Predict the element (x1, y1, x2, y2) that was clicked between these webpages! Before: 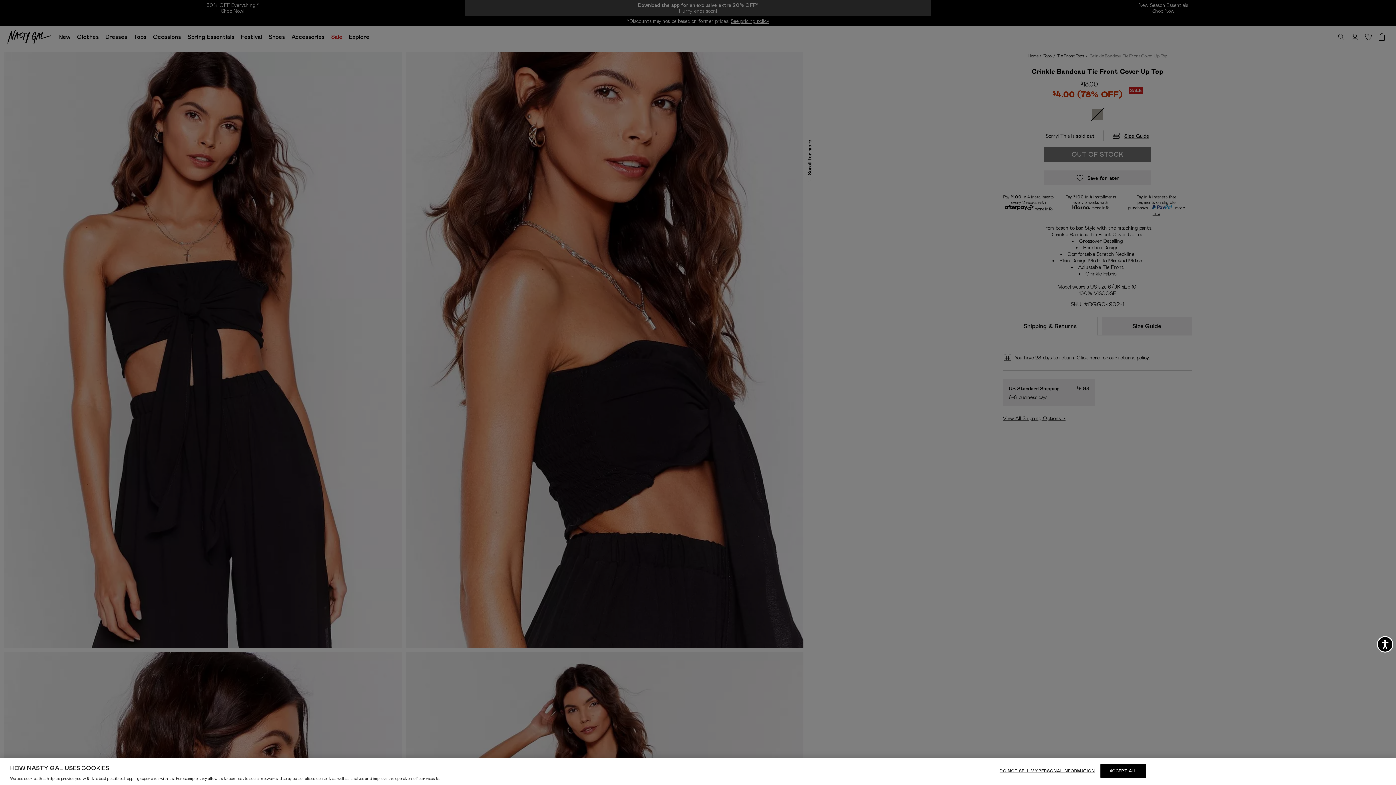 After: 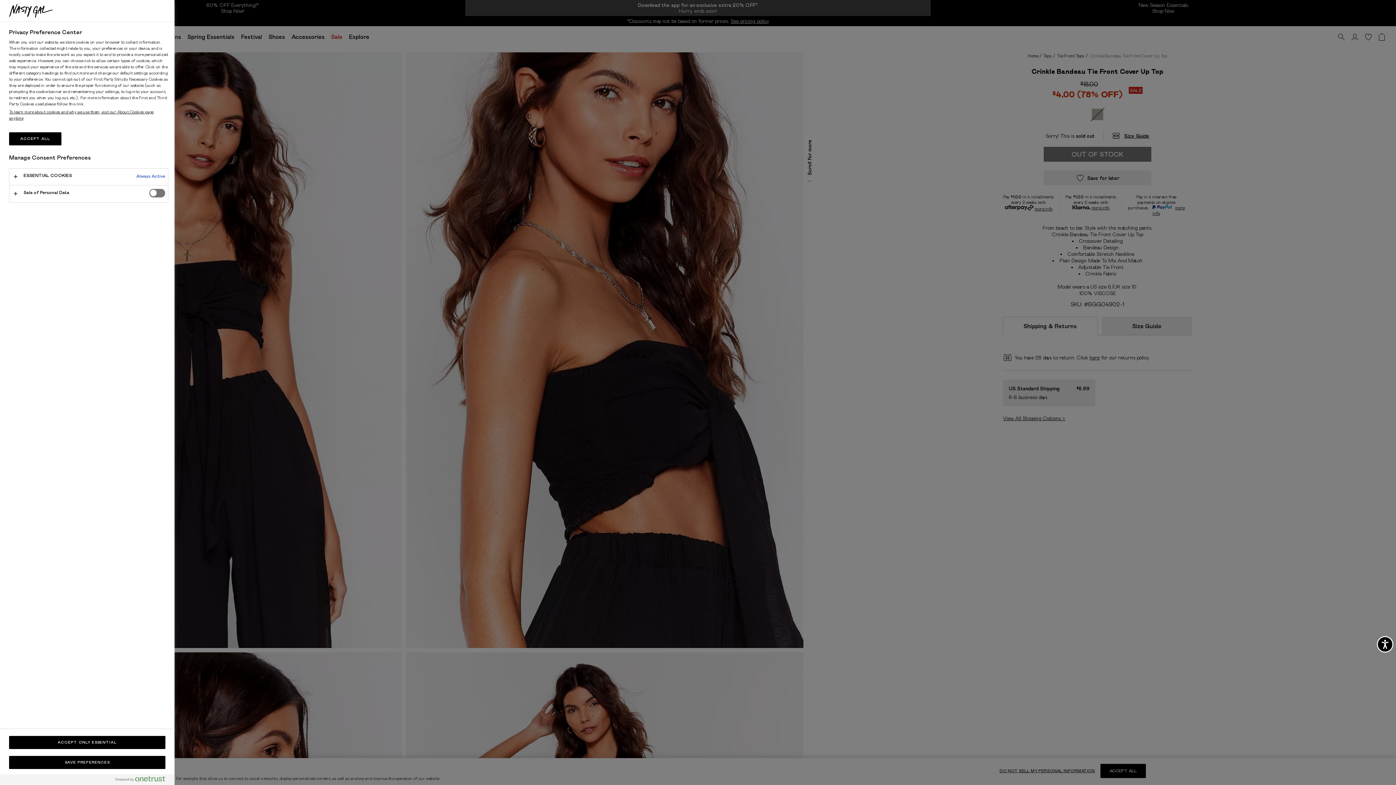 Action: bbox: (999, 764, 1095, 778) label: DO NOT SELL MY PERSONAL INFORMATION